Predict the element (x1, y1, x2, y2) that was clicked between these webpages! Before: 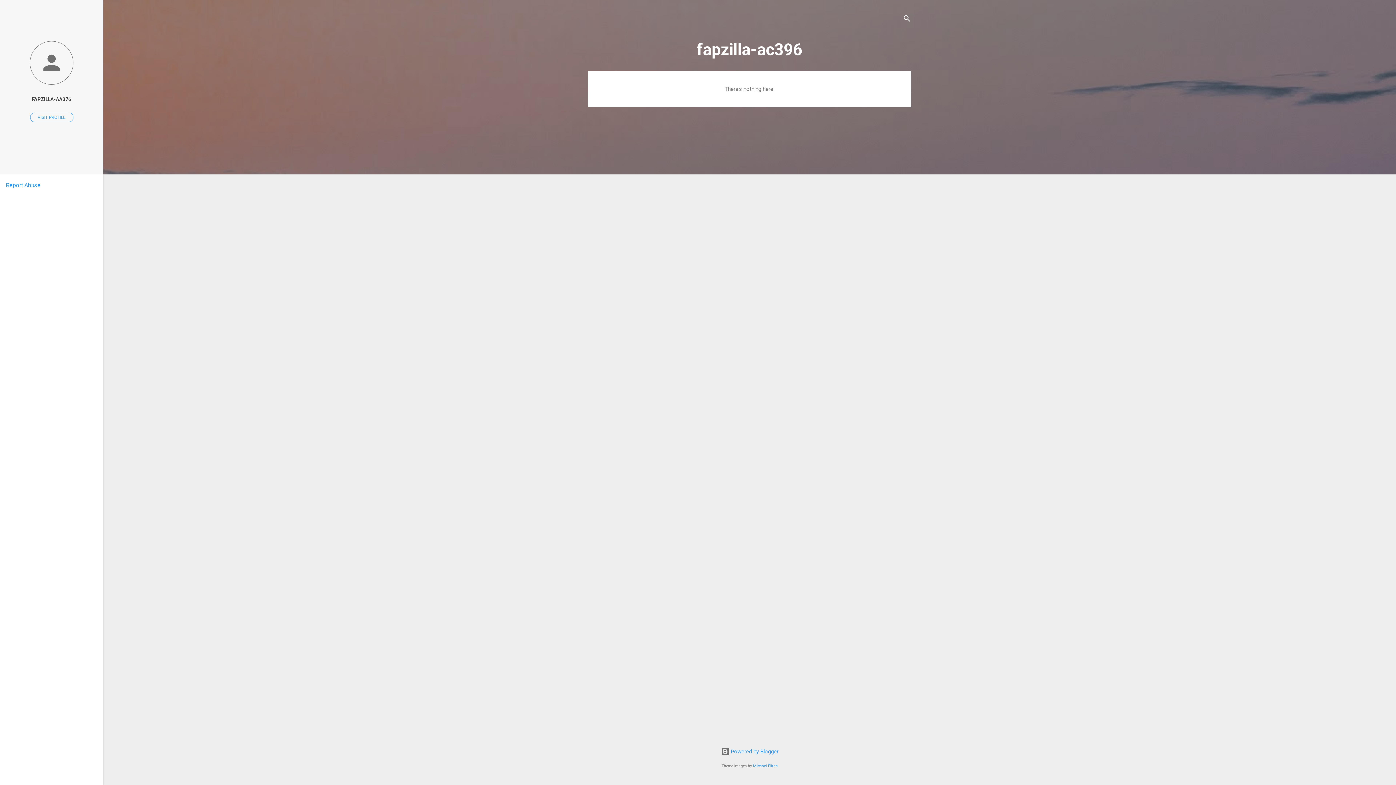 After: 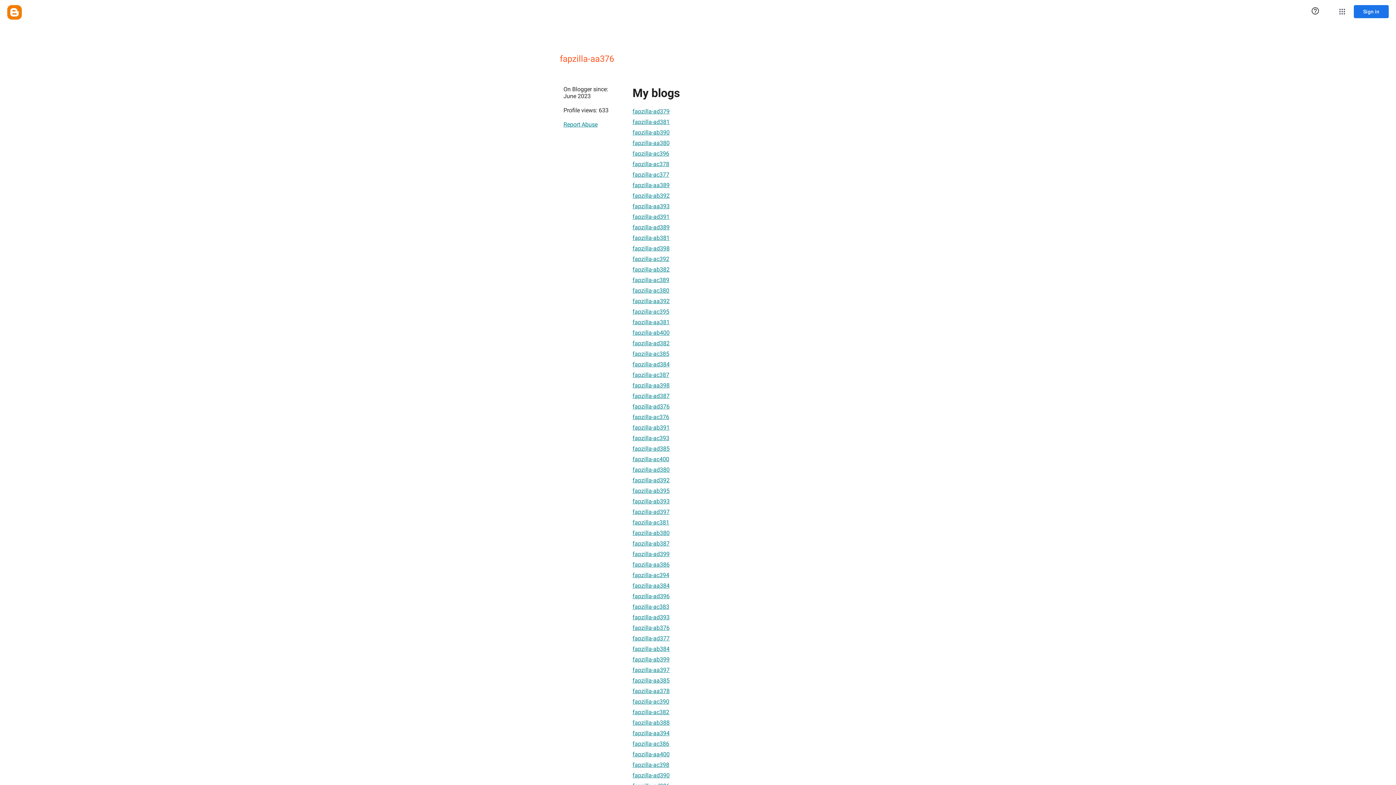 Action: label: VISIT PROFILE bbox: (30, 112, 73, 122)